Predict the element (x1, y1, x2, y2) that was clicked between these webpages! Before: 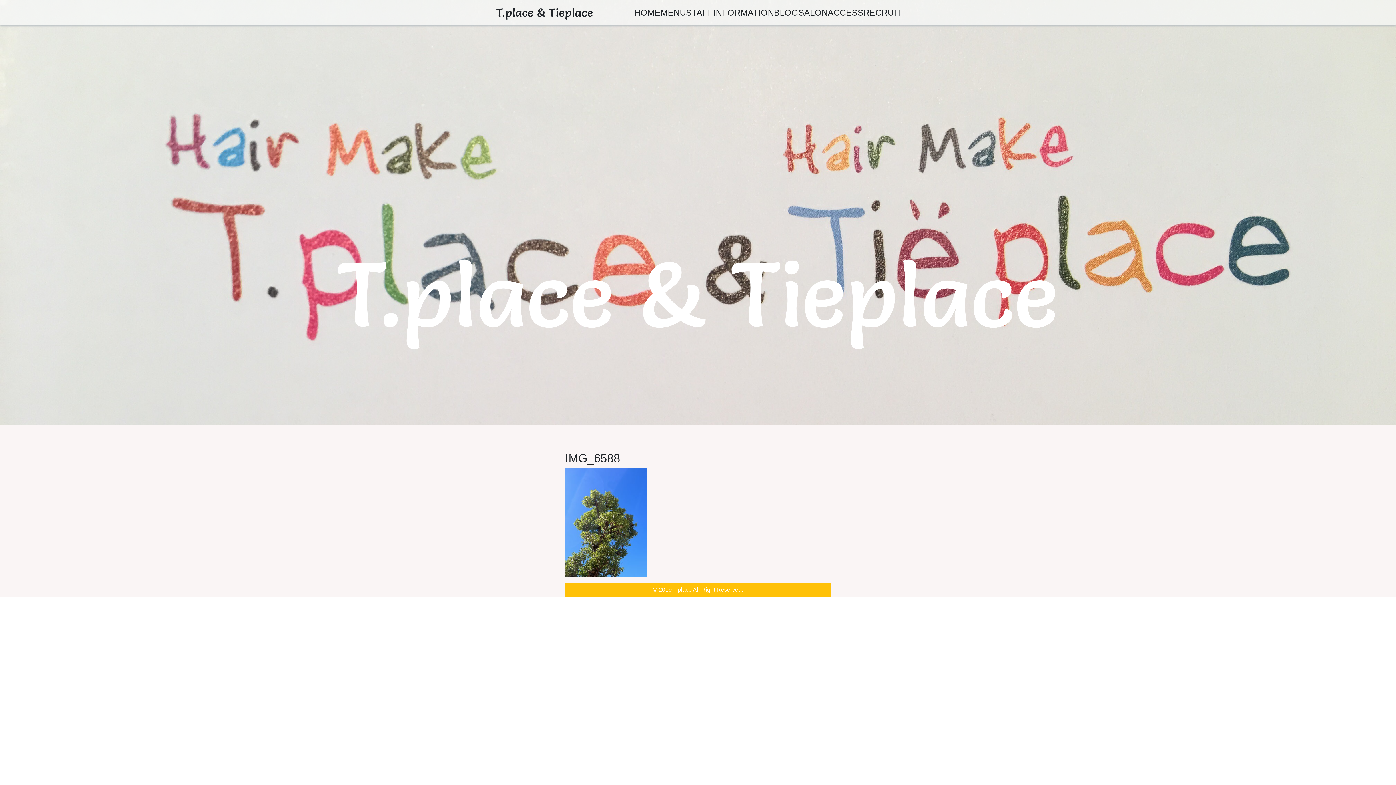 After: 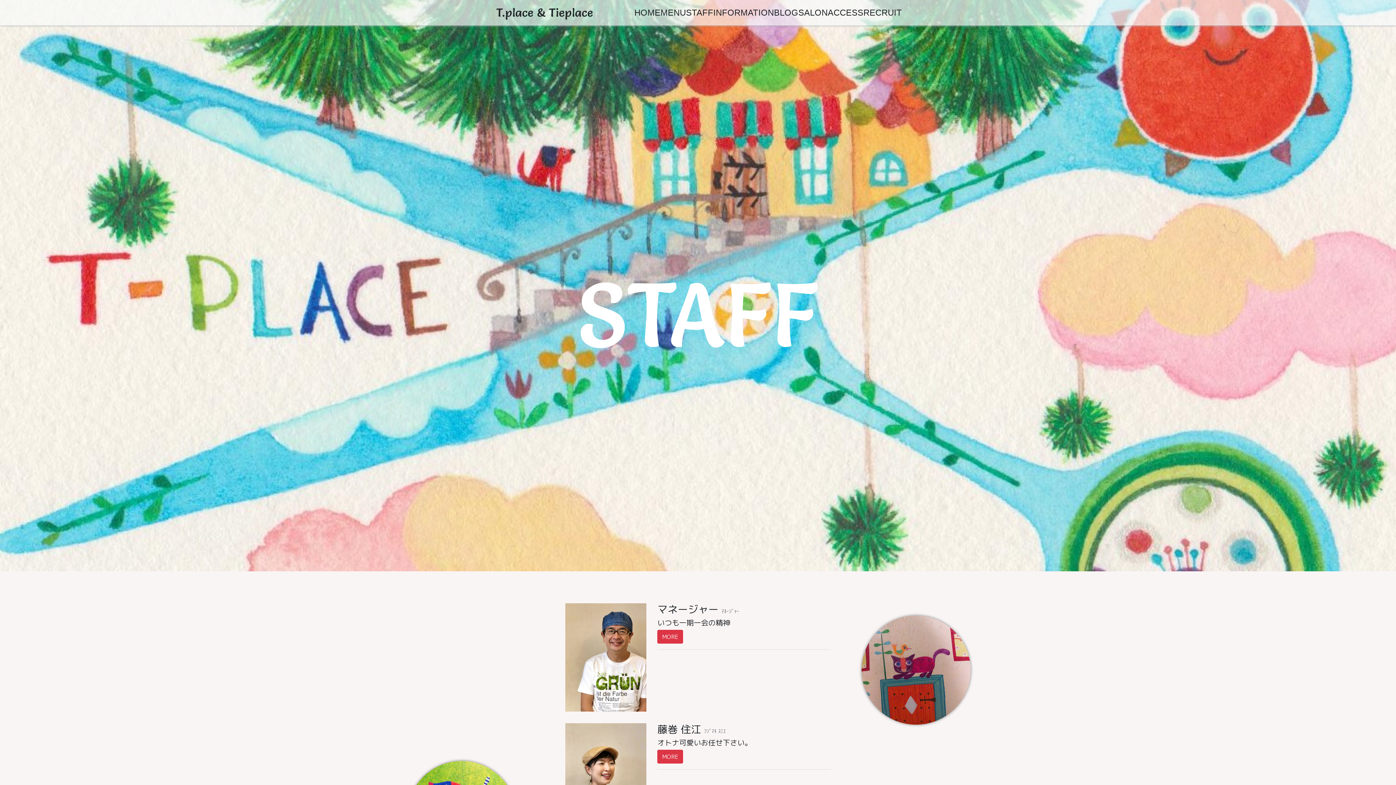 Action: bbox: (686, 6, 713, 19) label: STAFF